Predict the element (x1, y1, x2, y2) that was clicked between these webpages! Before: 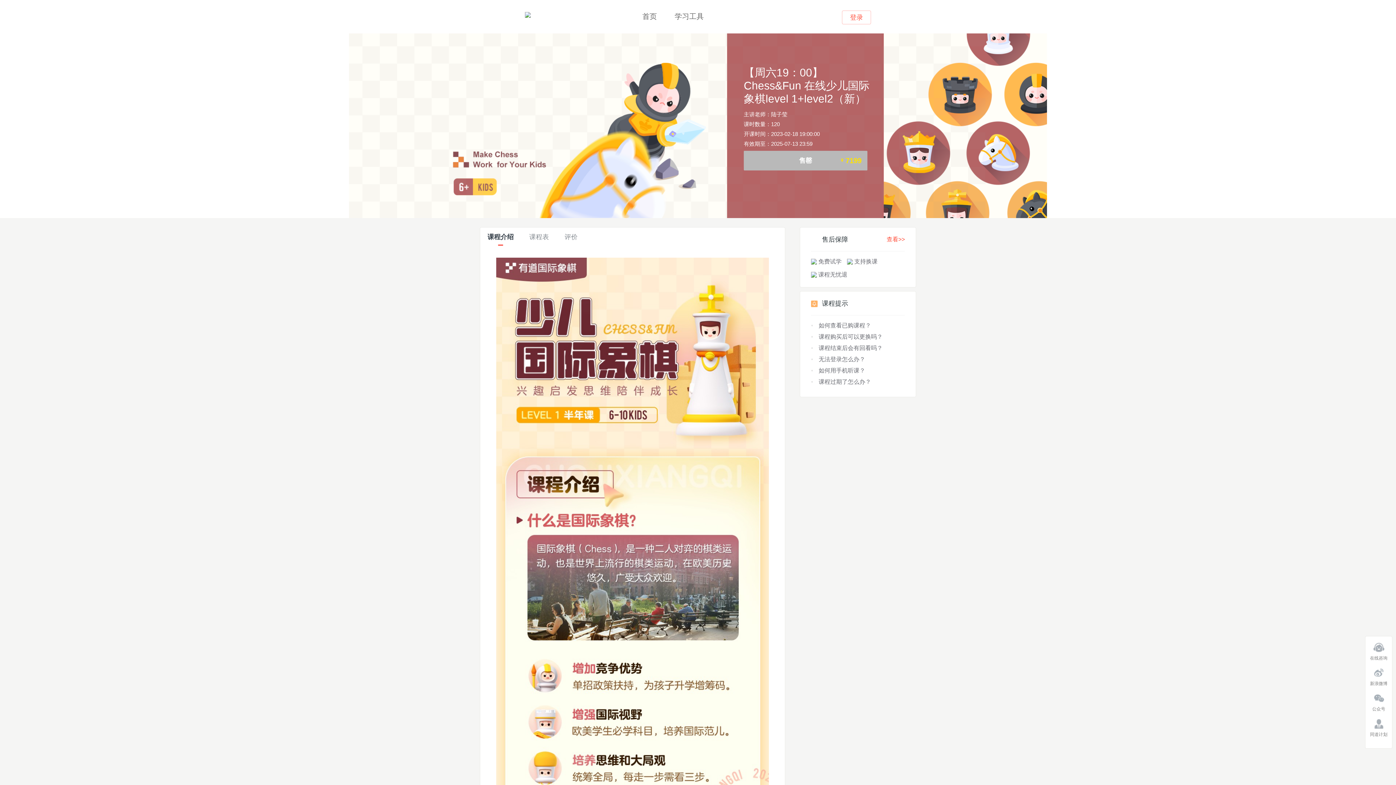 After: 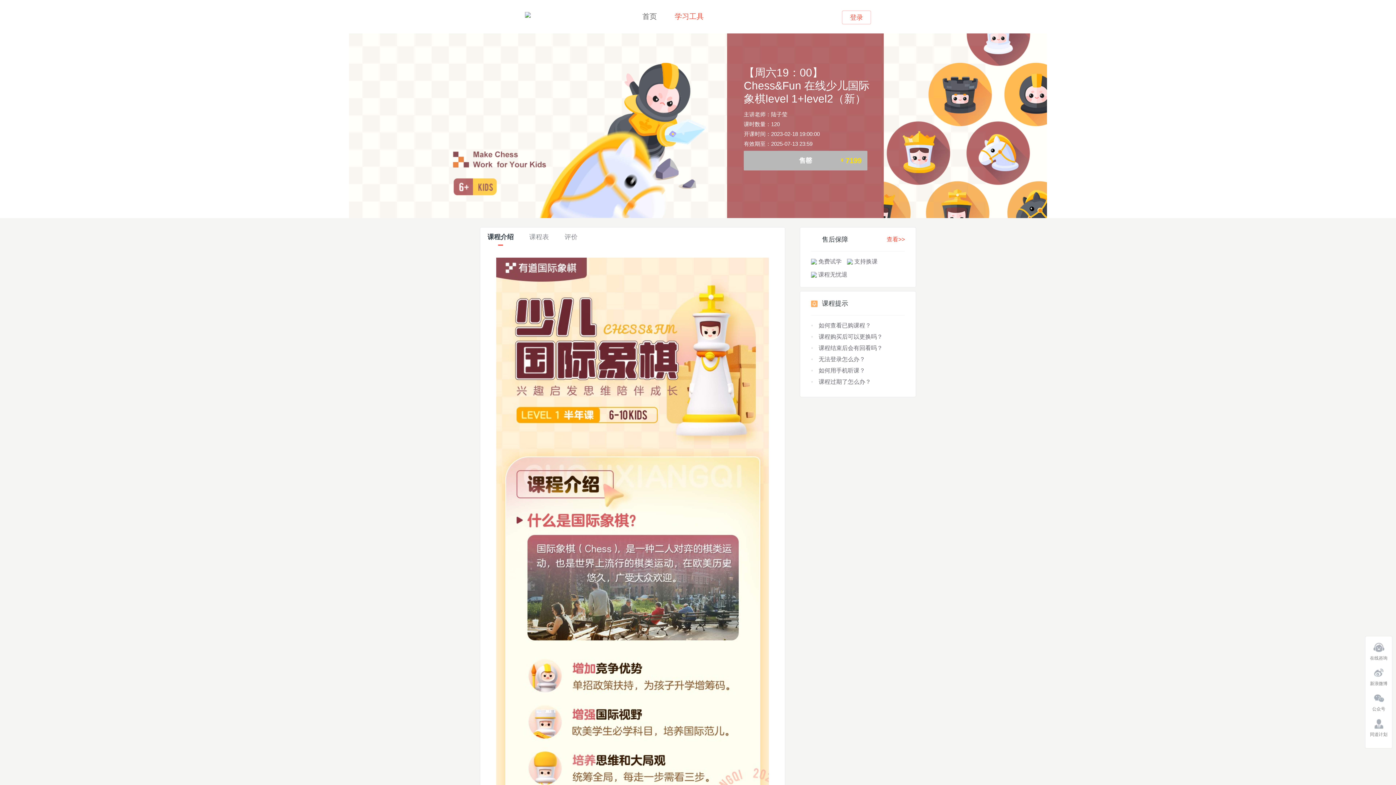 Action: bbox: (673, 0, 705, 24) label: 学习工具